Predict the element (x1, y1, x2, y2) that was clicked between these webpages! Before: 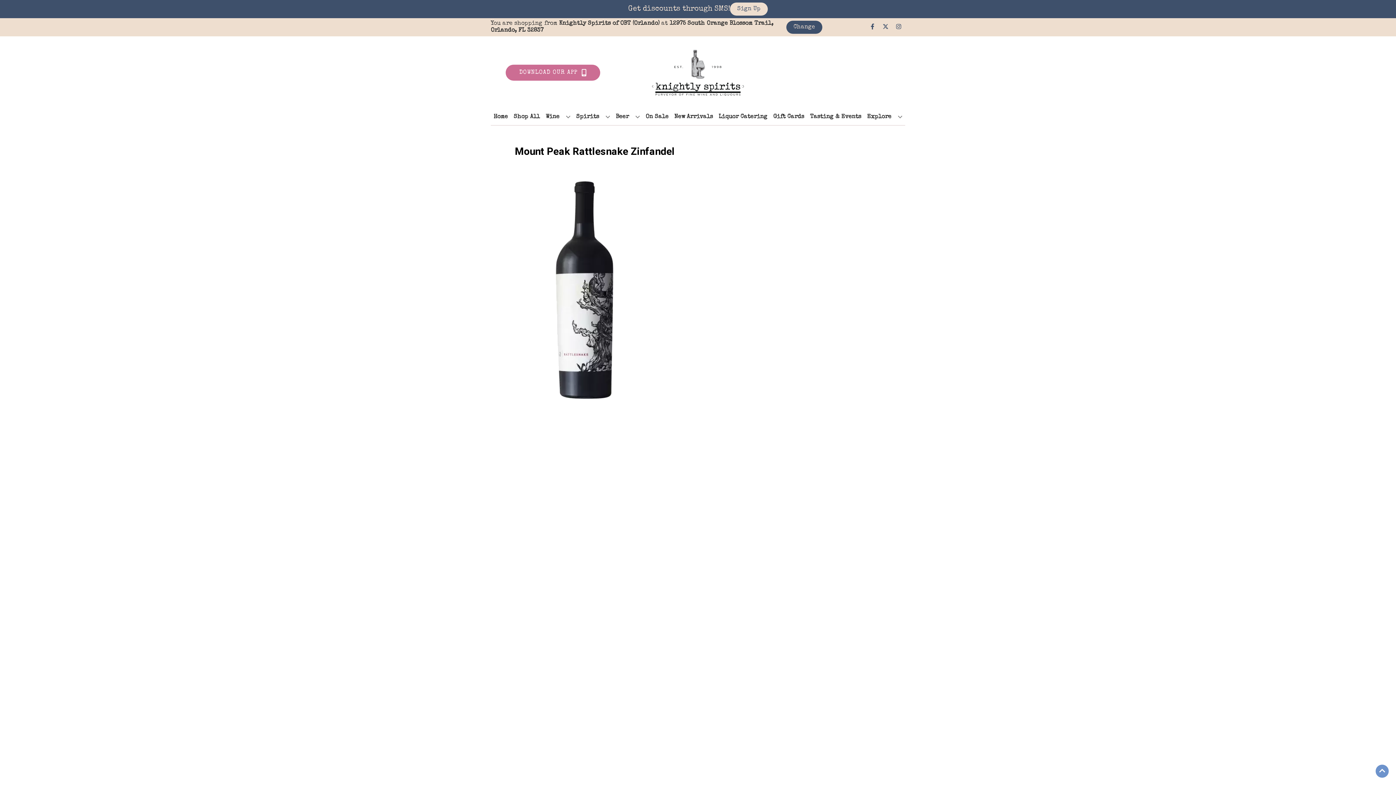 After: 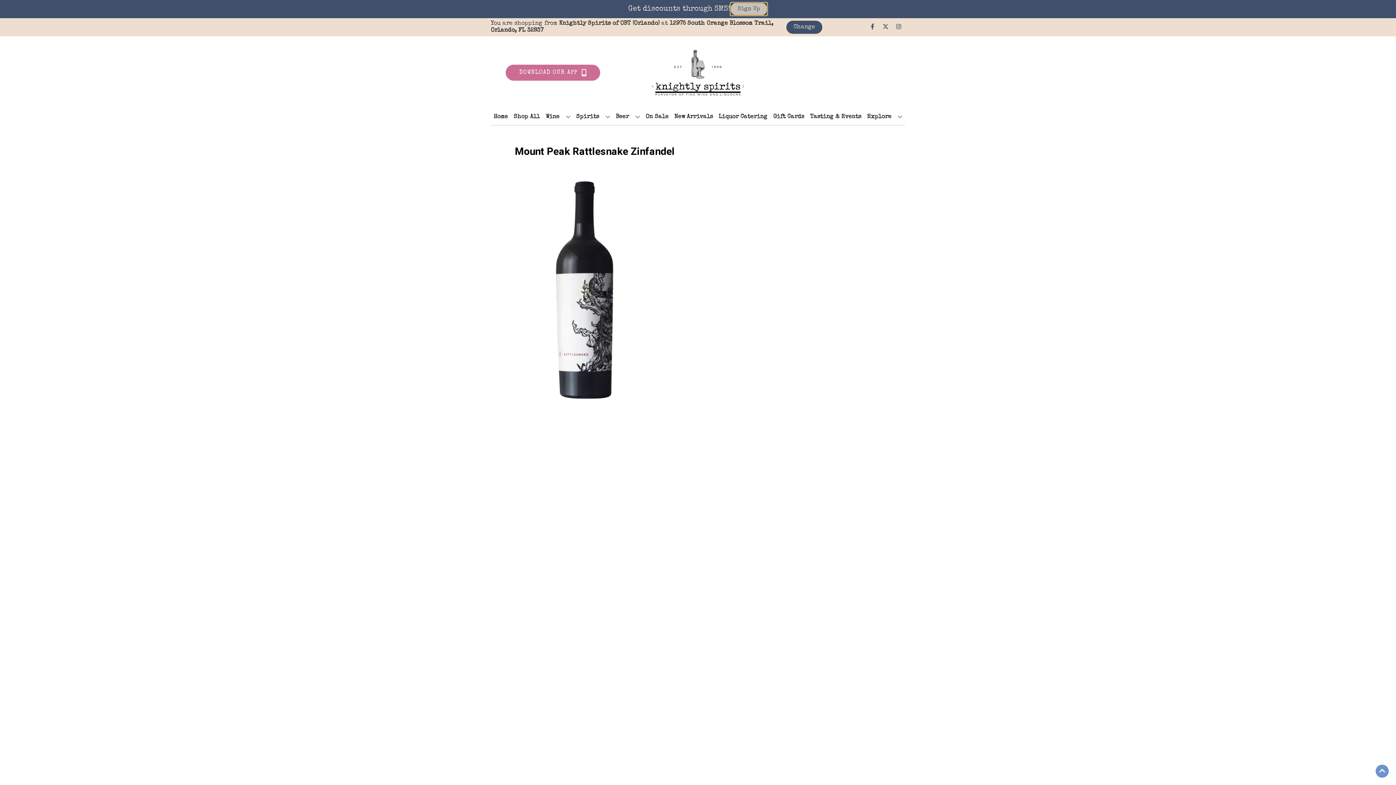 Action: label: Sign Up bbox: (730, 2, 768, 15)